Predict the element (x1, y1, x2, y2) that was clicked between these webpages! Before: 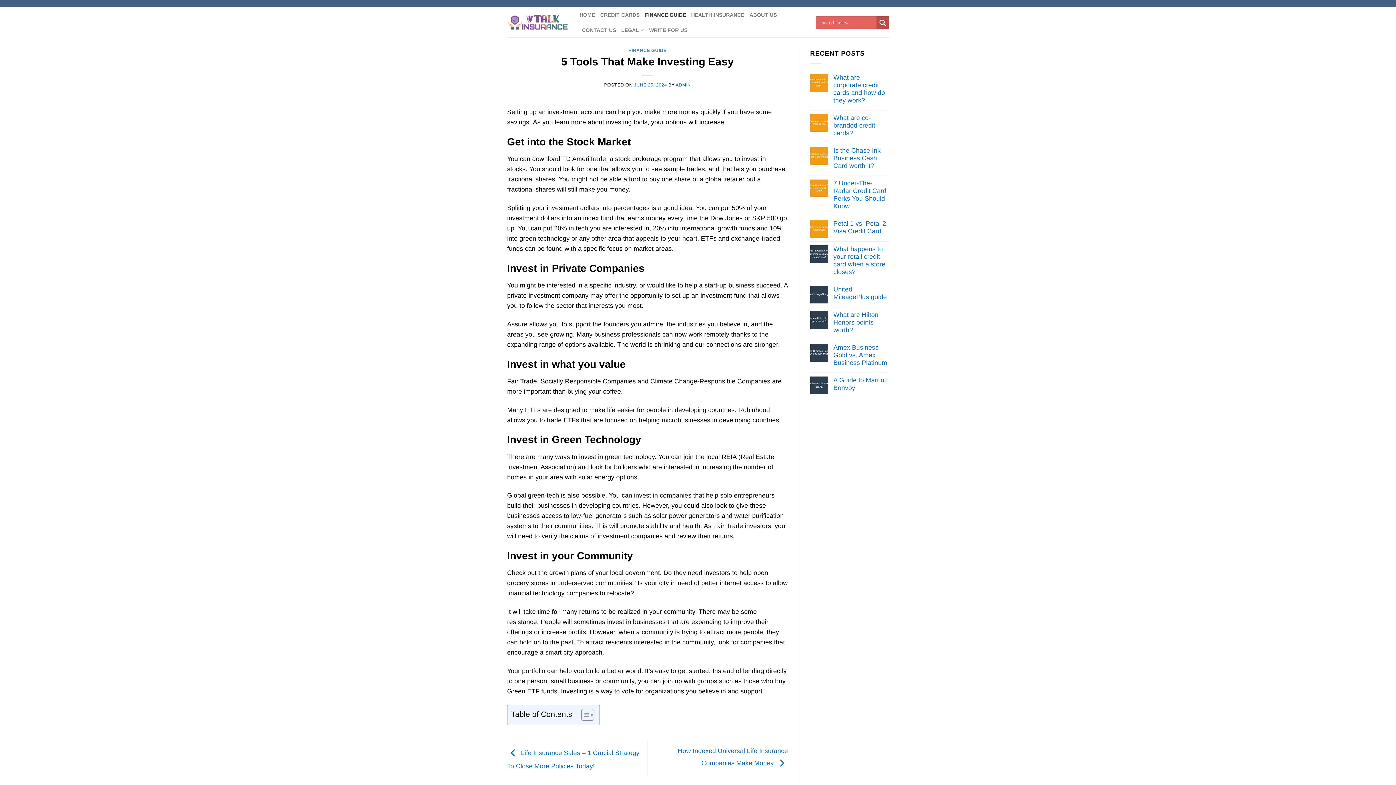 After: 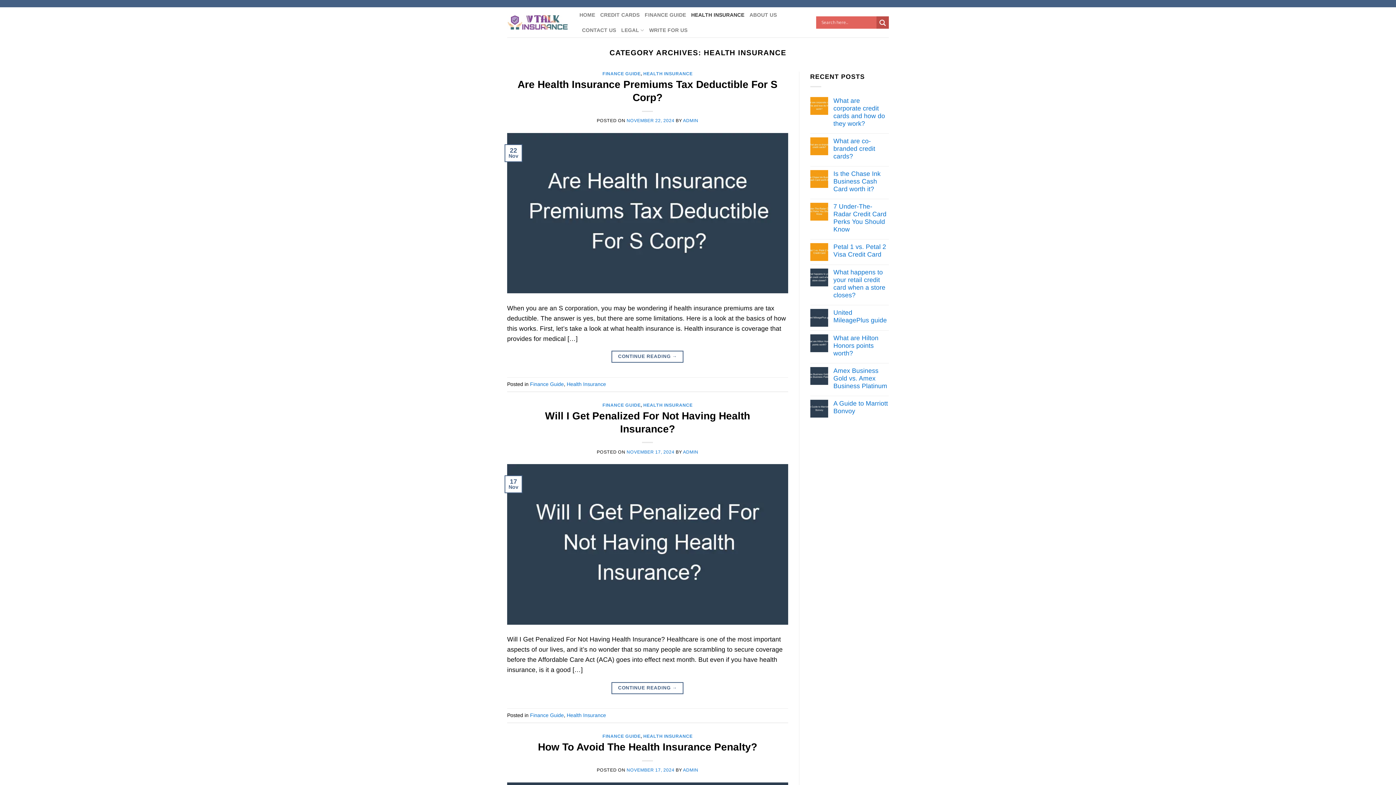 Action: bbox: (691, 7, 744, 22) label: HEALTH INSURANCE